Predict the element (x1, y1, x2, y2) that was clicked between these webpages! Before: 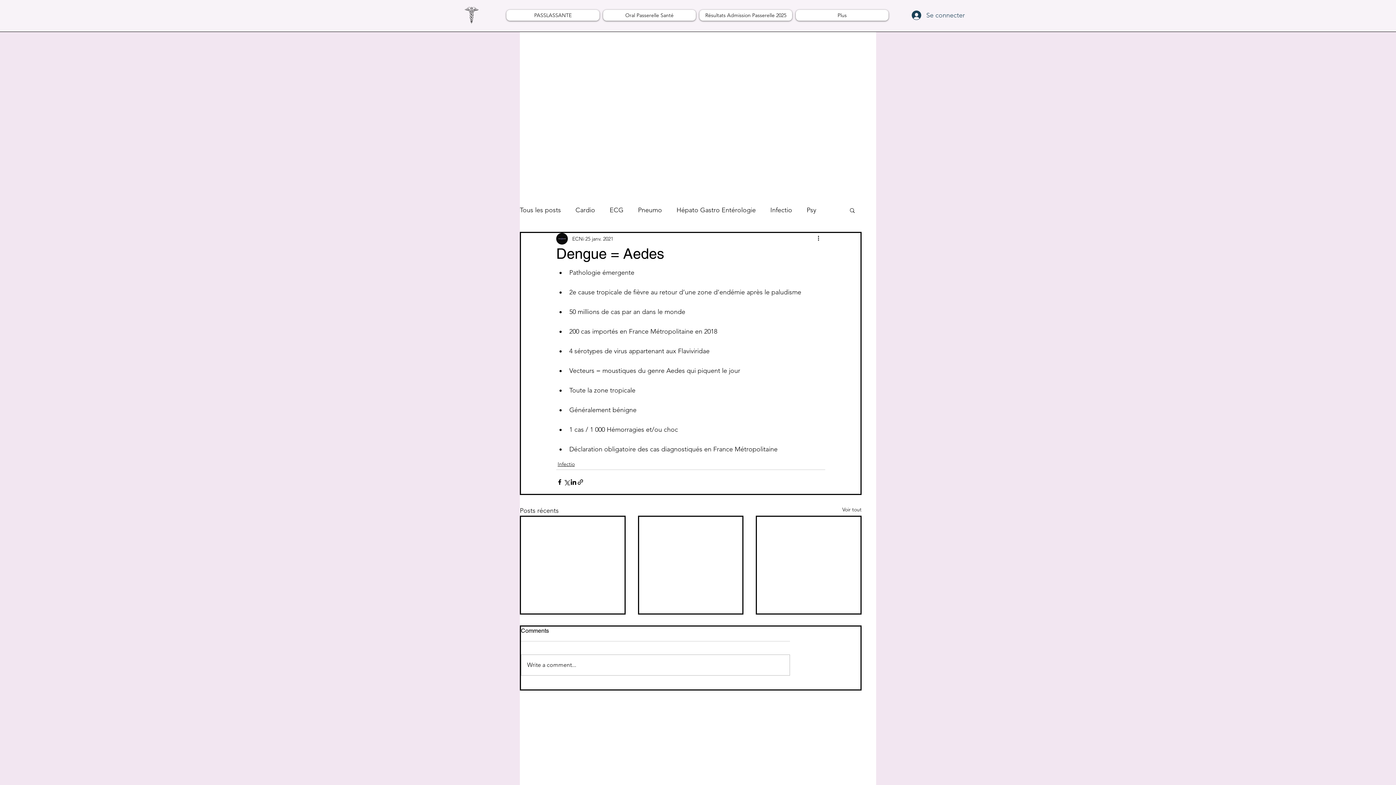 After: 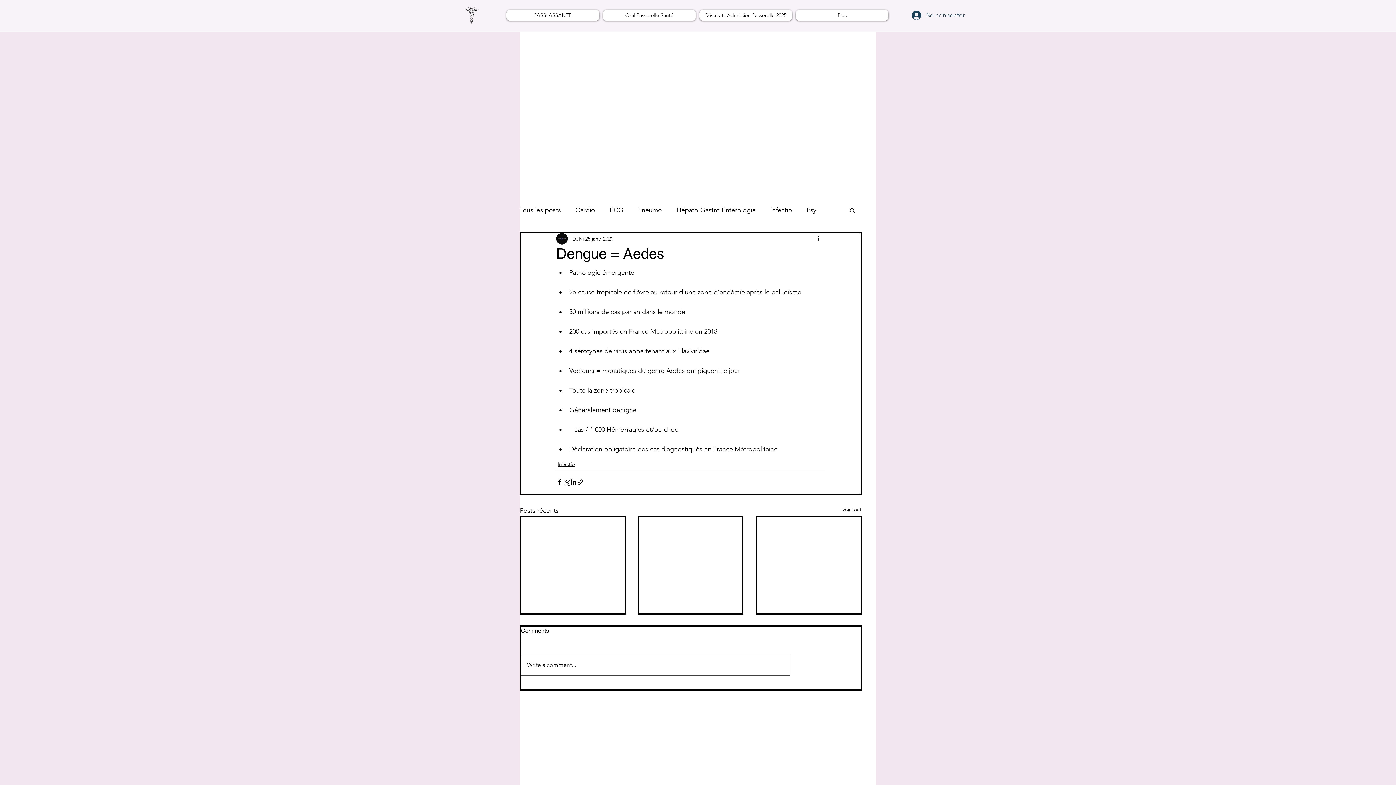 Action: label: Write a comment... bbox: (521, 655, 789, 675)